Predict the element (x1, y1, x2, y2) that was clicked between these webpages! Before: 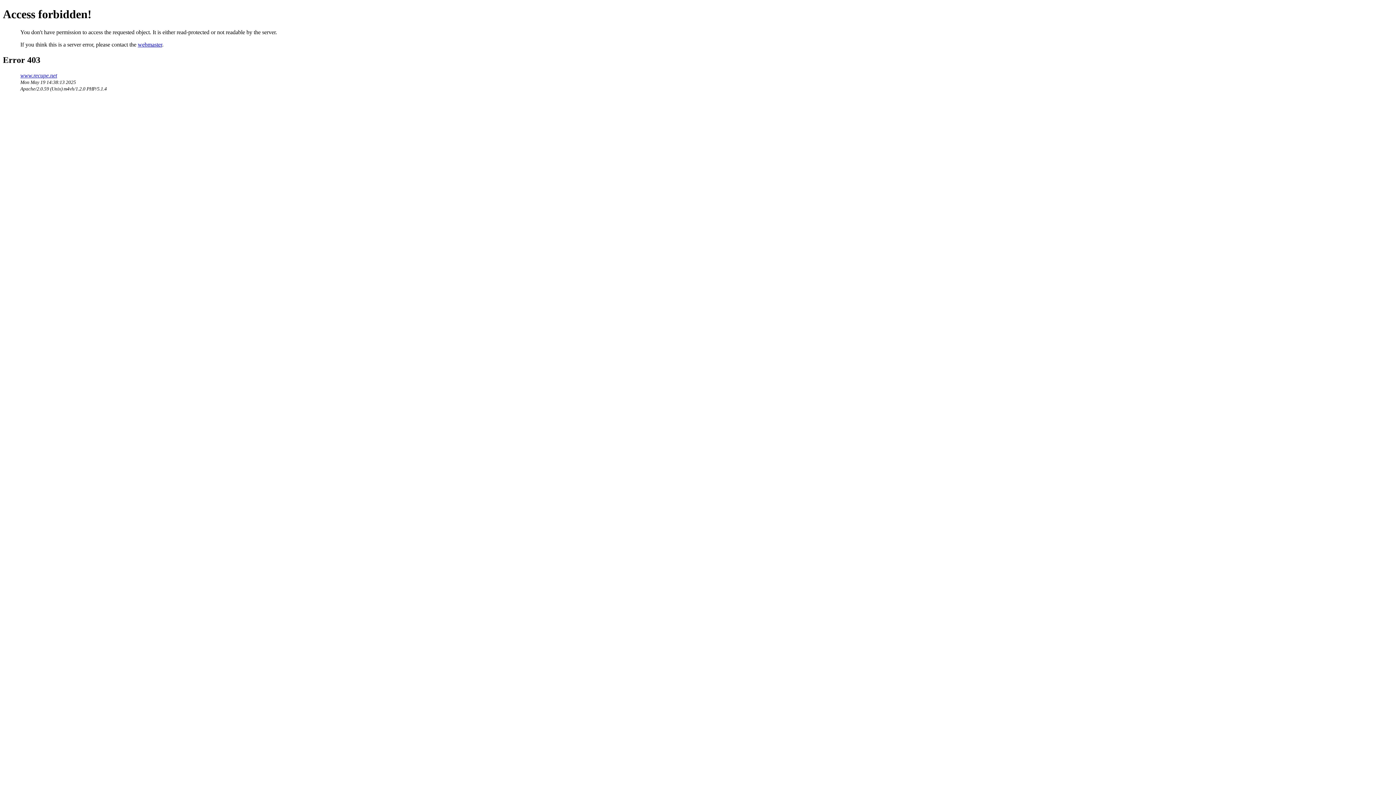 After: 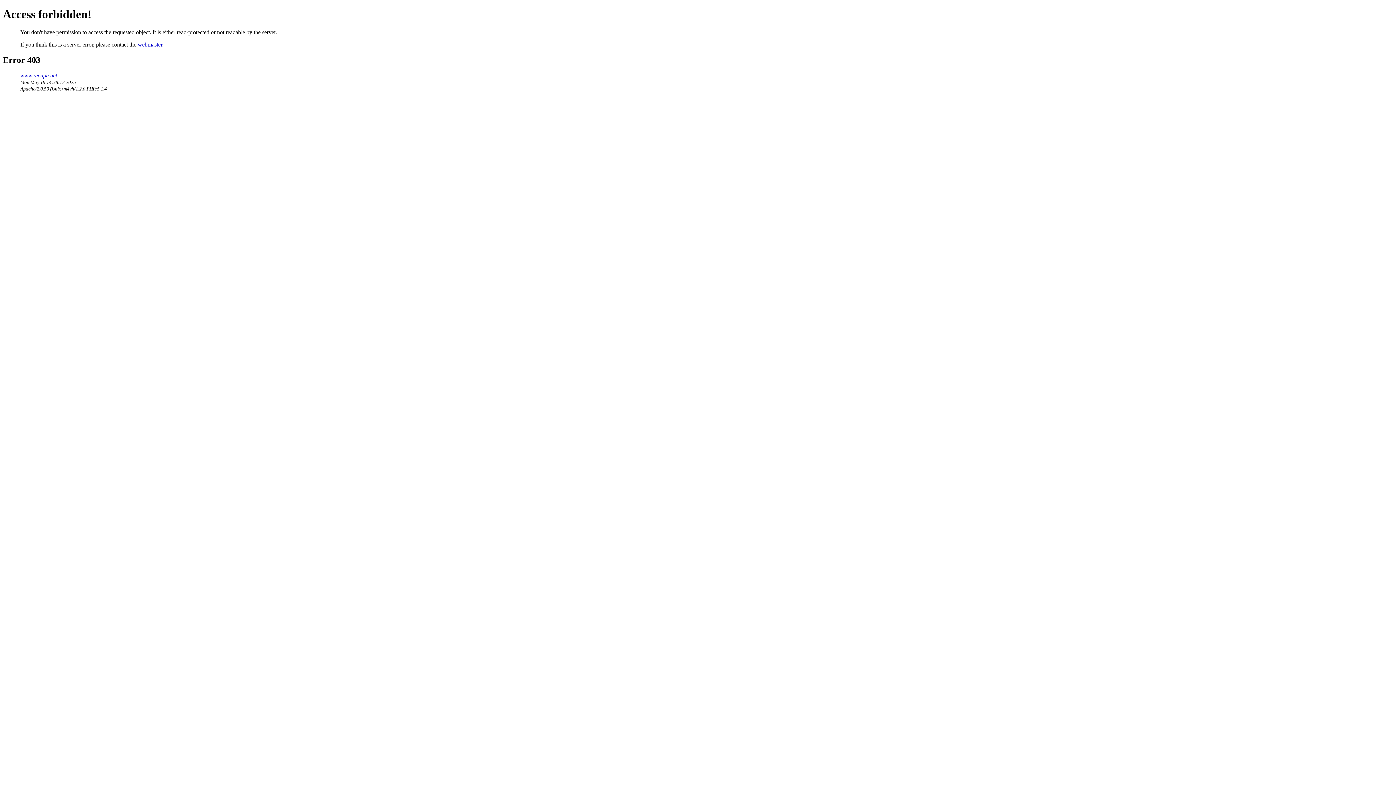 Action: label: webmaster bbox: (137, 41, 162, 47)